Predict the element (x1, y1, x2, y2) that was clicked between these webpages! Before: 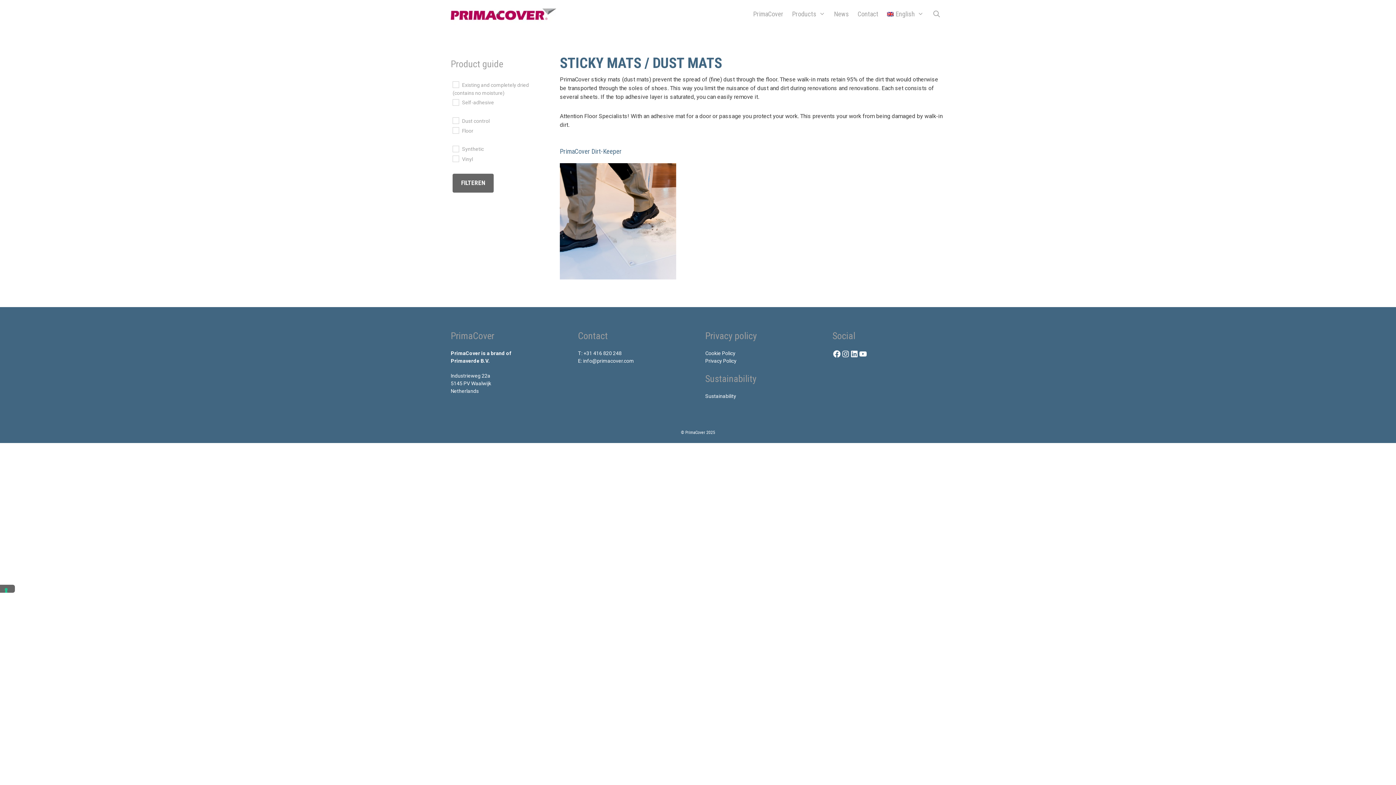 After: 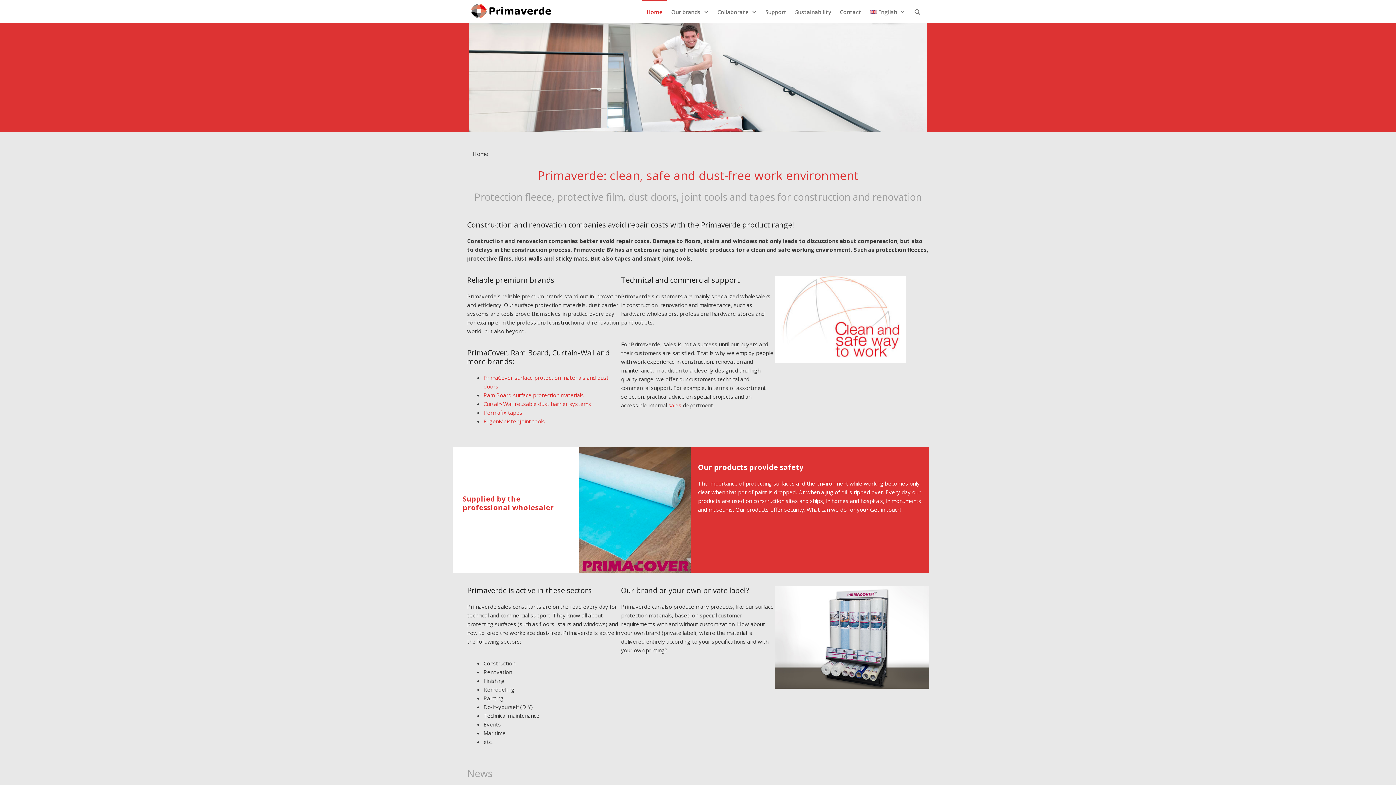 Action: label: Primaverde B.V. bbox: (450, 358, 489, 363)